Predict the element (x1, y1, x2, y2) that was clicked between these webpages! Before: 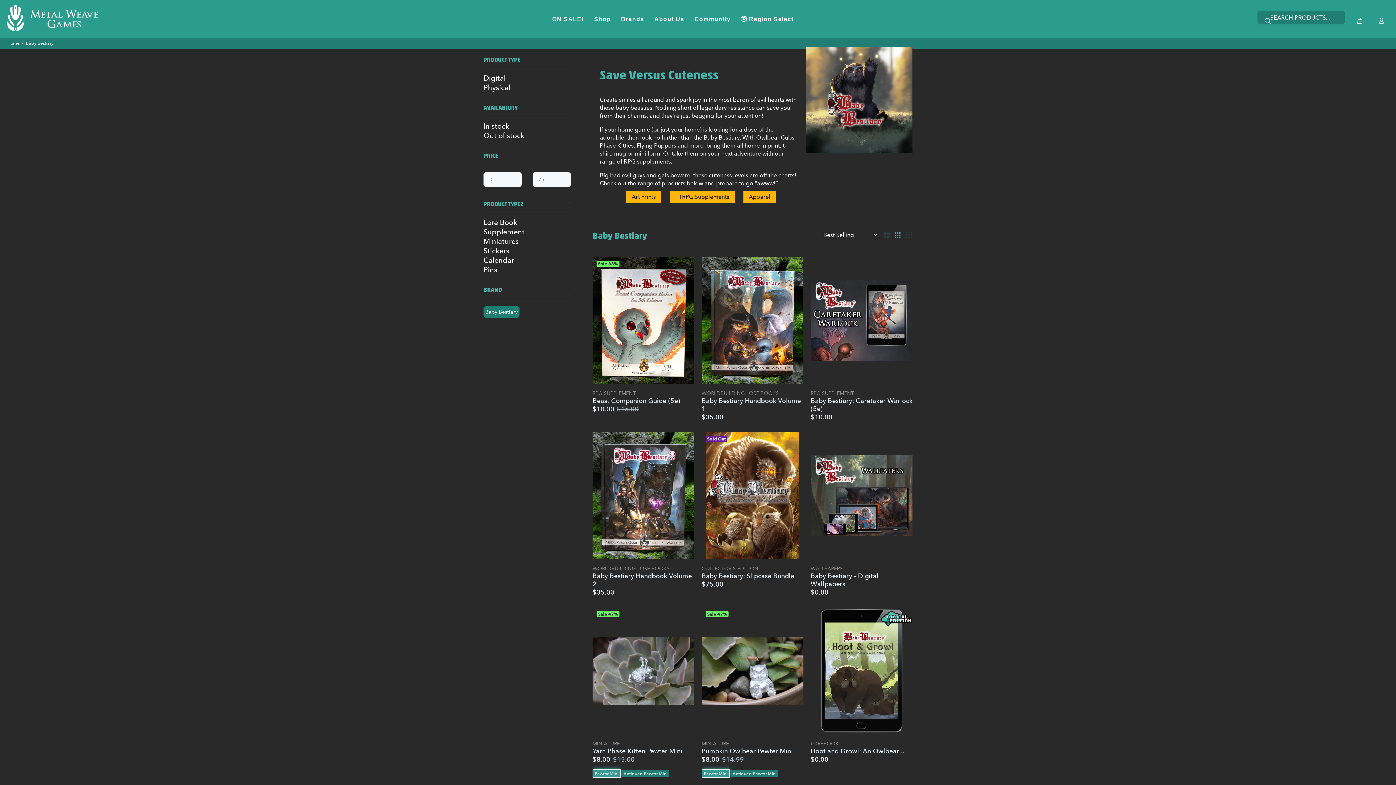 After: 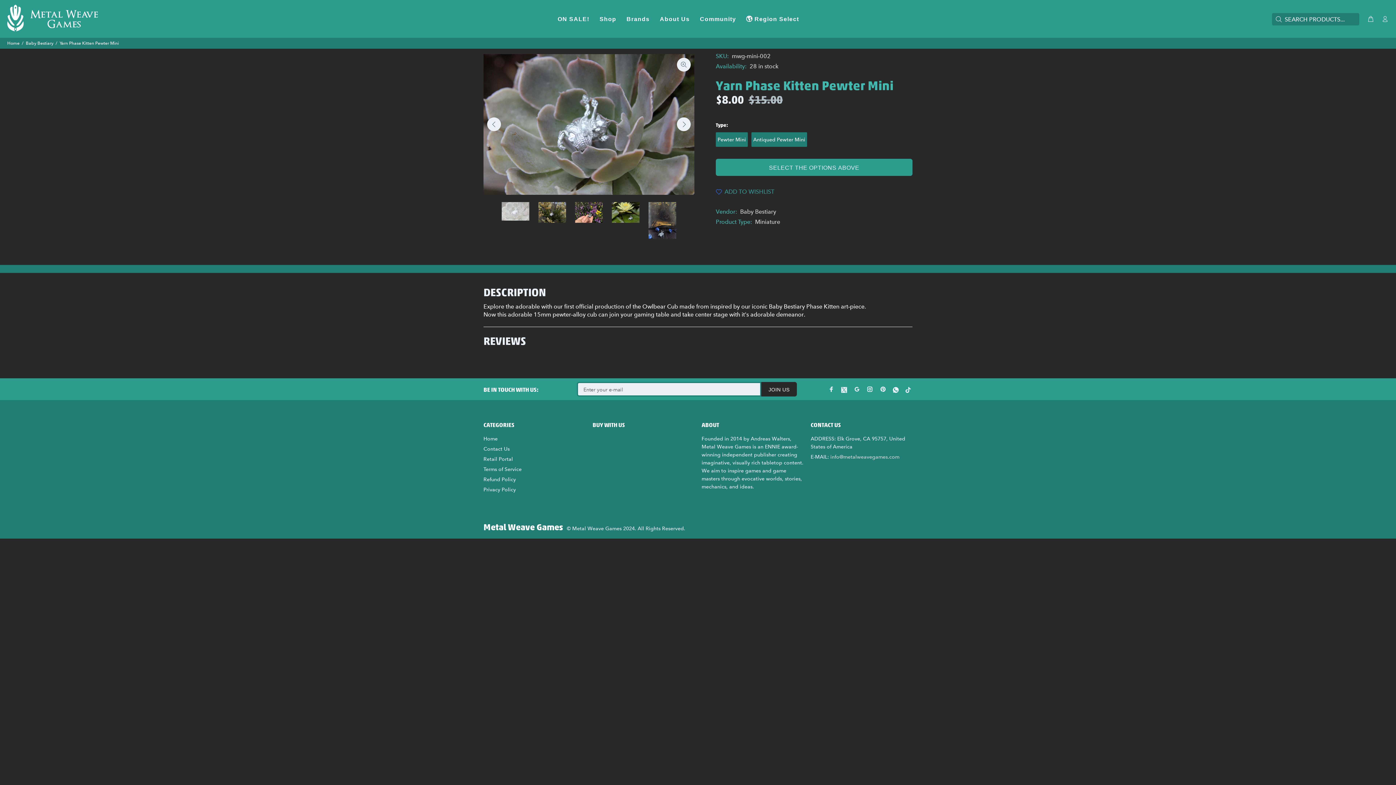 Action: label: Sale 47% bbox: (592, 637, 694, 705)